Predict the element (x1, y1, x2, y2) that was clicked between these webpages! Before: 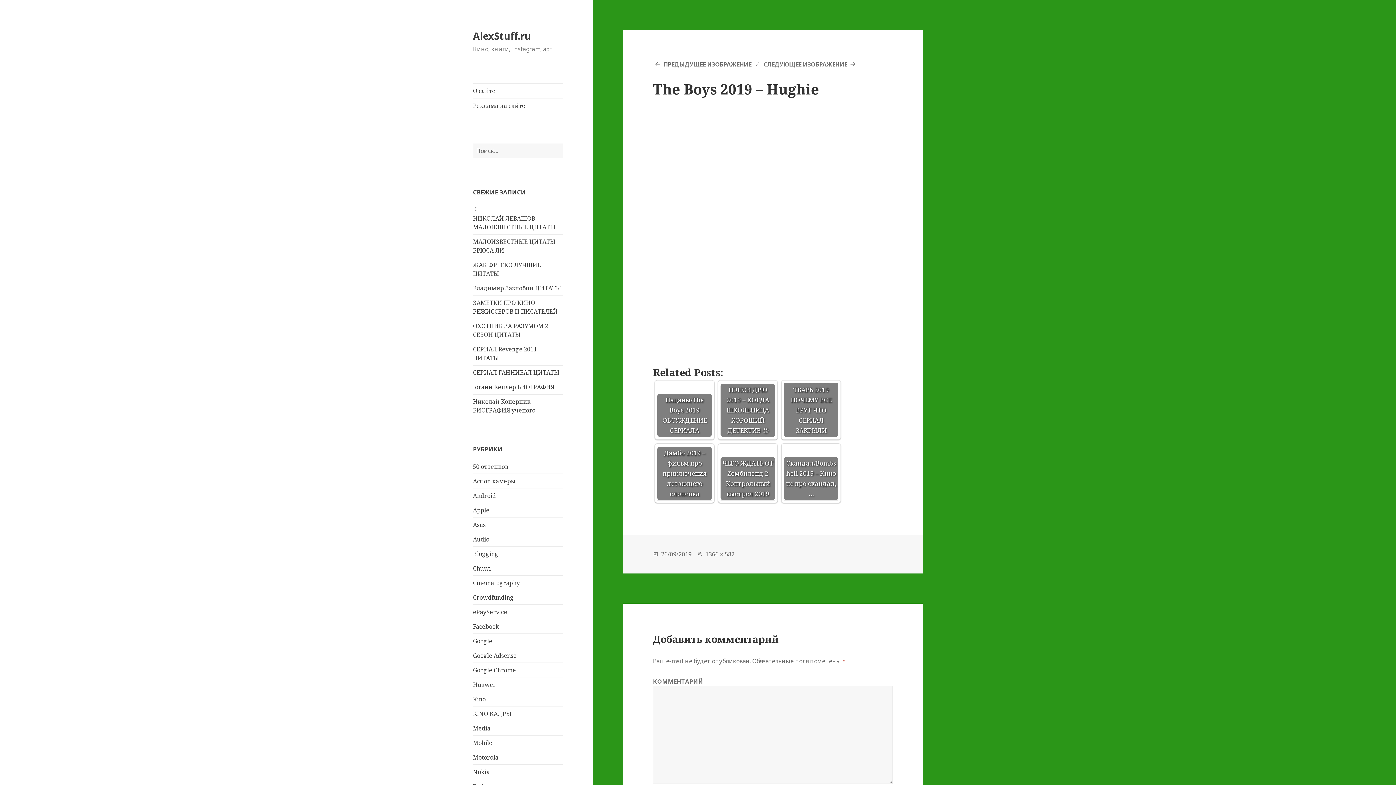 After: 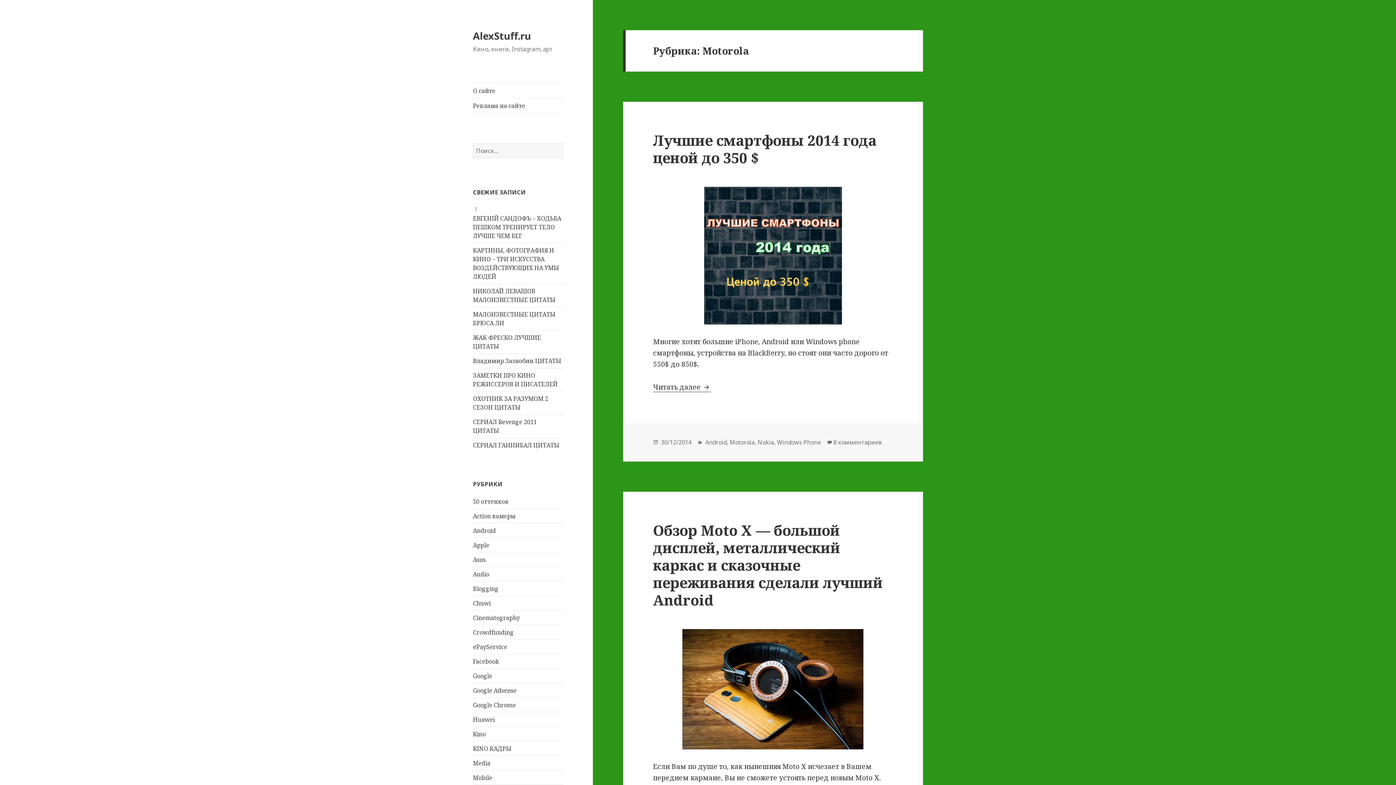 Action: bbox: (473, 753, 498, 761) label: Motorola